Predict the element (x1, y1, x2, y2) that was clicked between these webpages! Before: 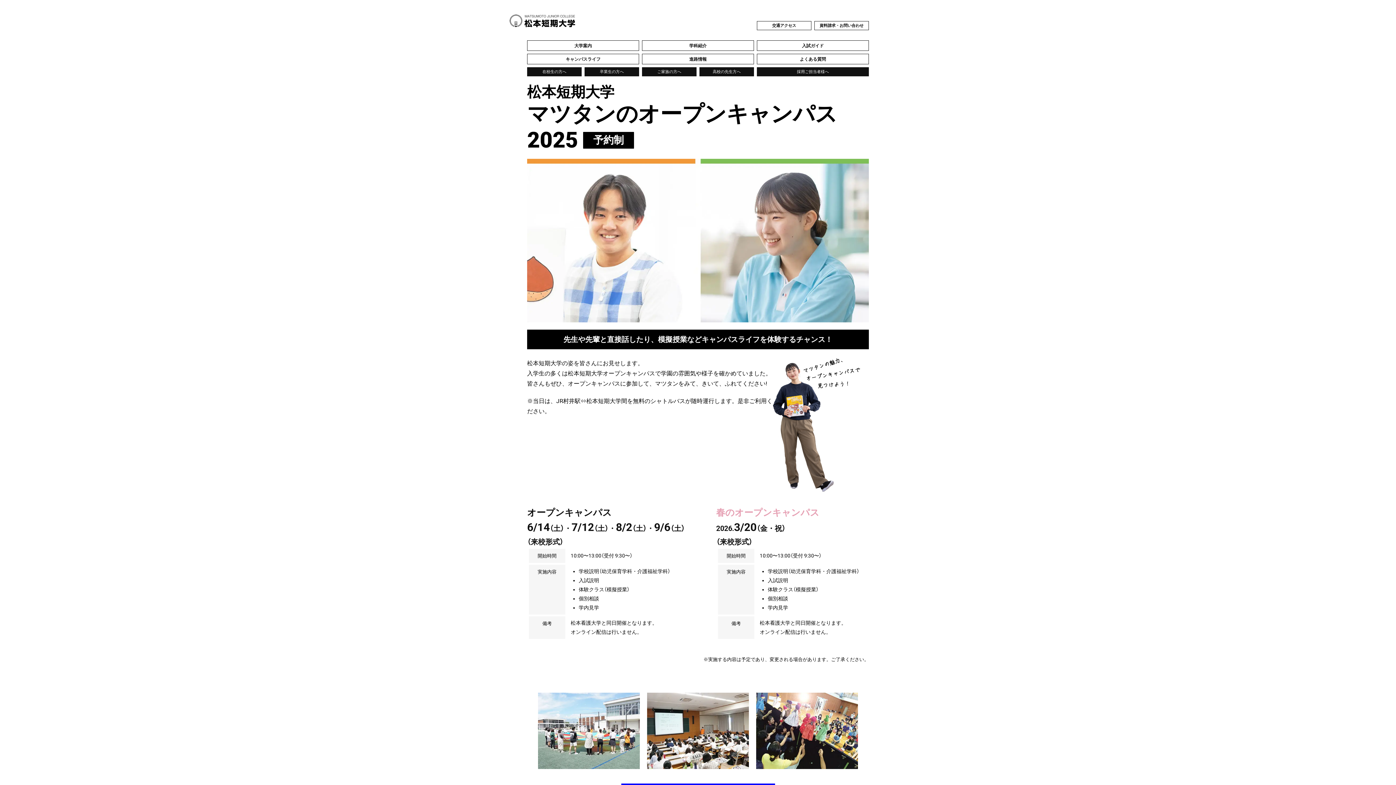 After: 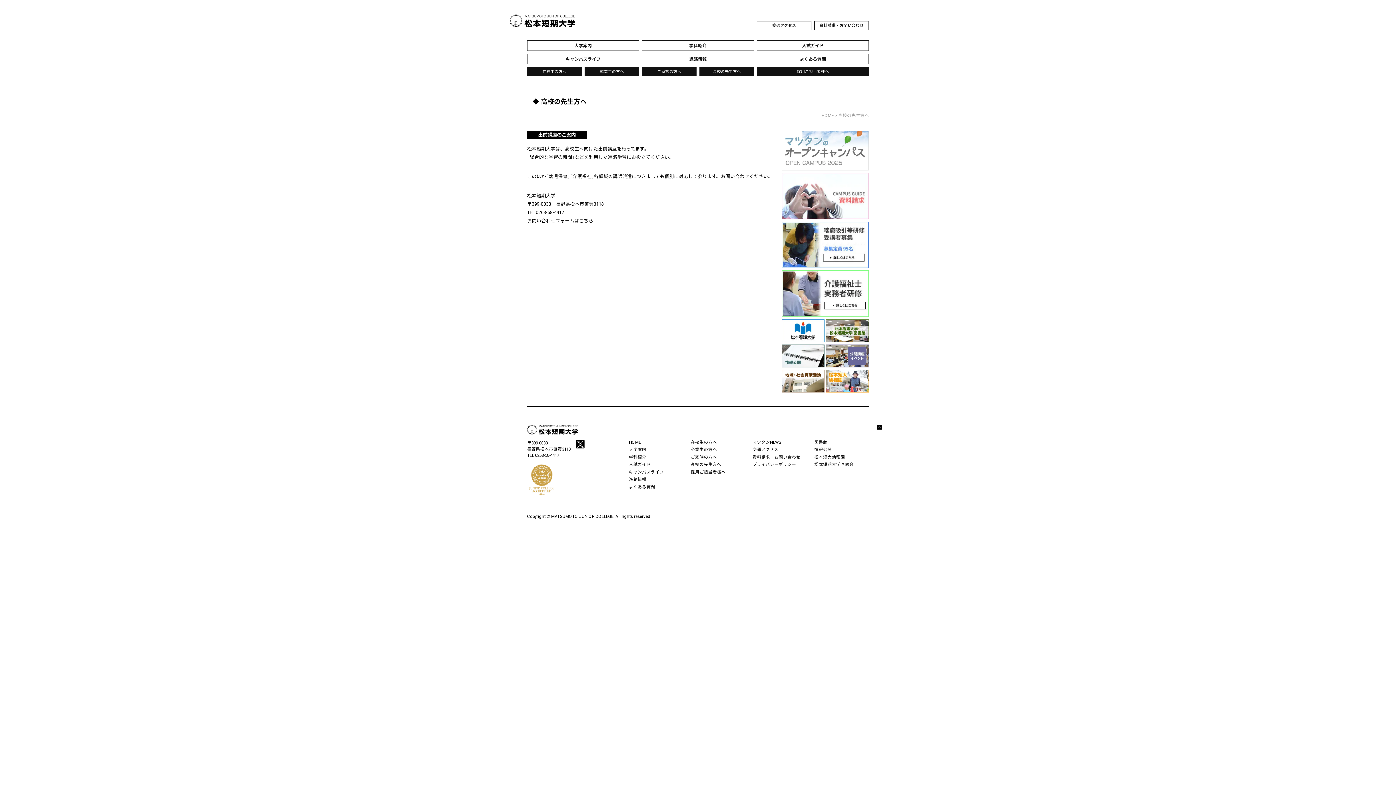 Action: bbox: (699, 67, 754, 76) label: 高校の先生方へ